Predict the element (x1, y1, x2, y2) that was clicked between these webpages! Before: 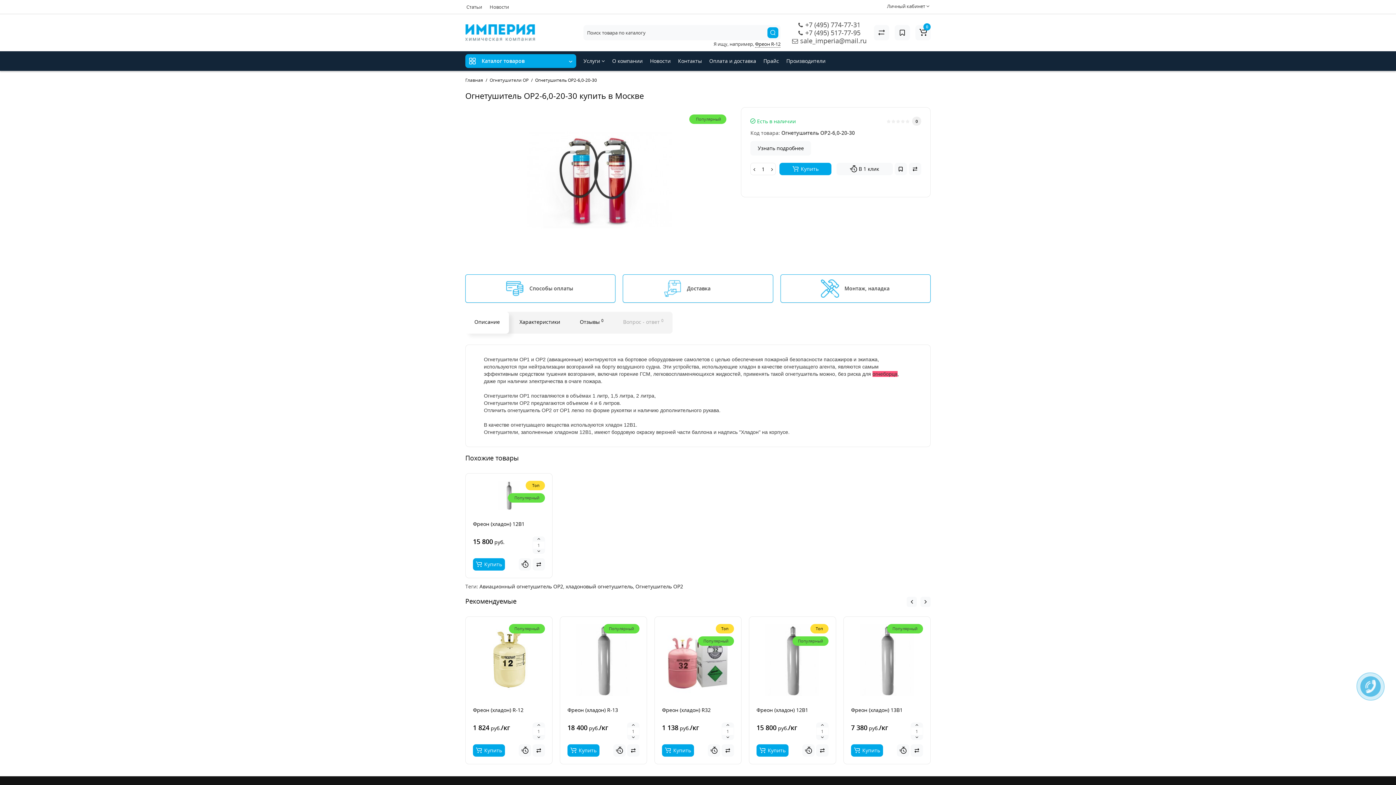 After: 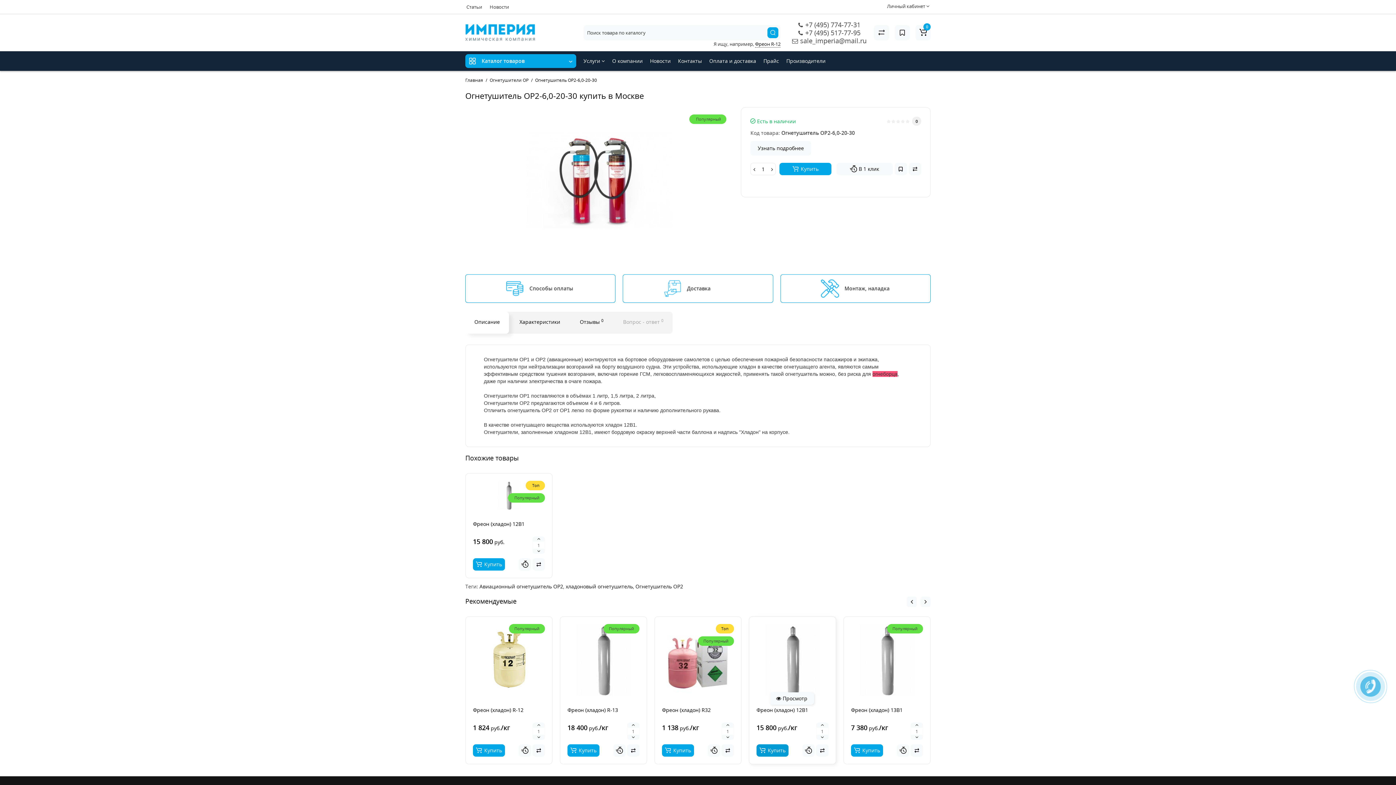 Action: bbox: (756, 744, 788, 757) label:  Купить